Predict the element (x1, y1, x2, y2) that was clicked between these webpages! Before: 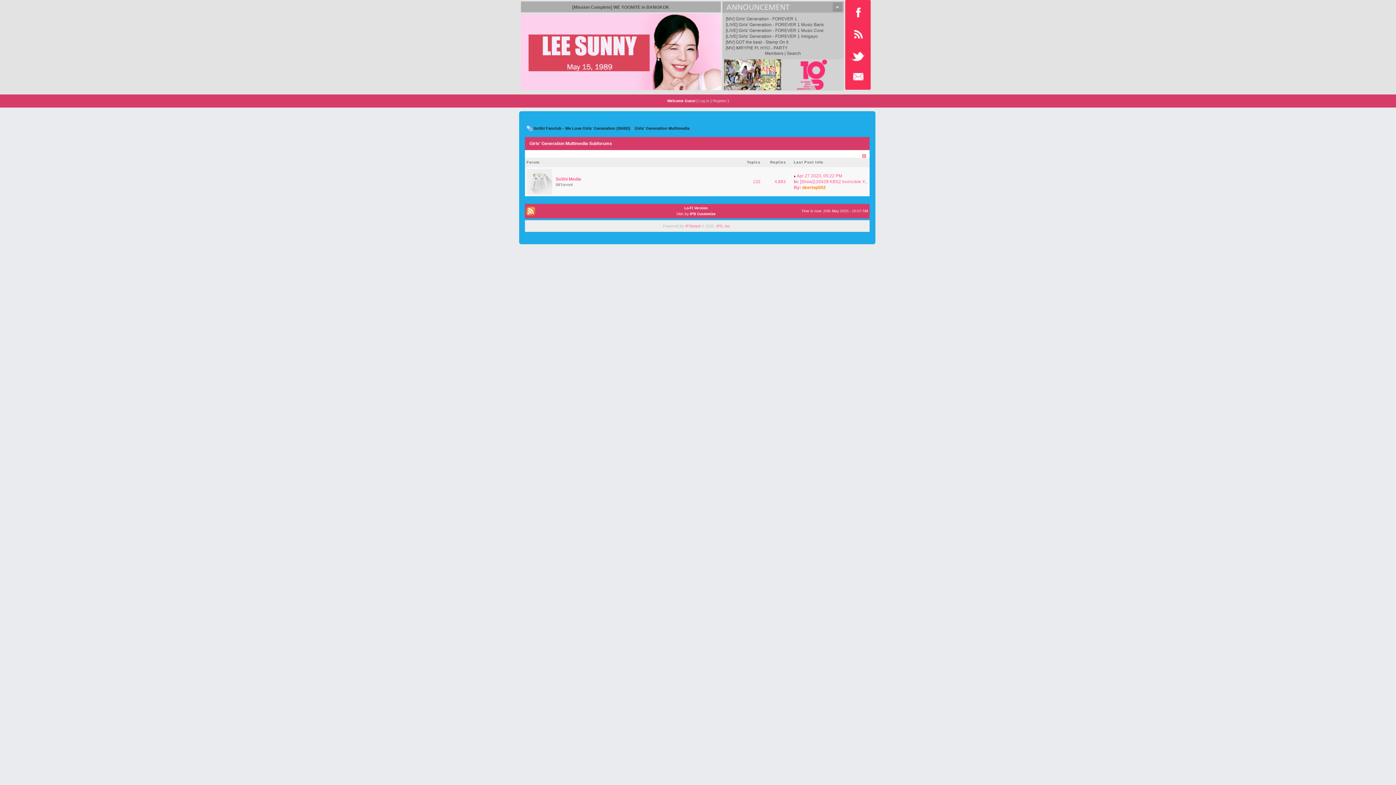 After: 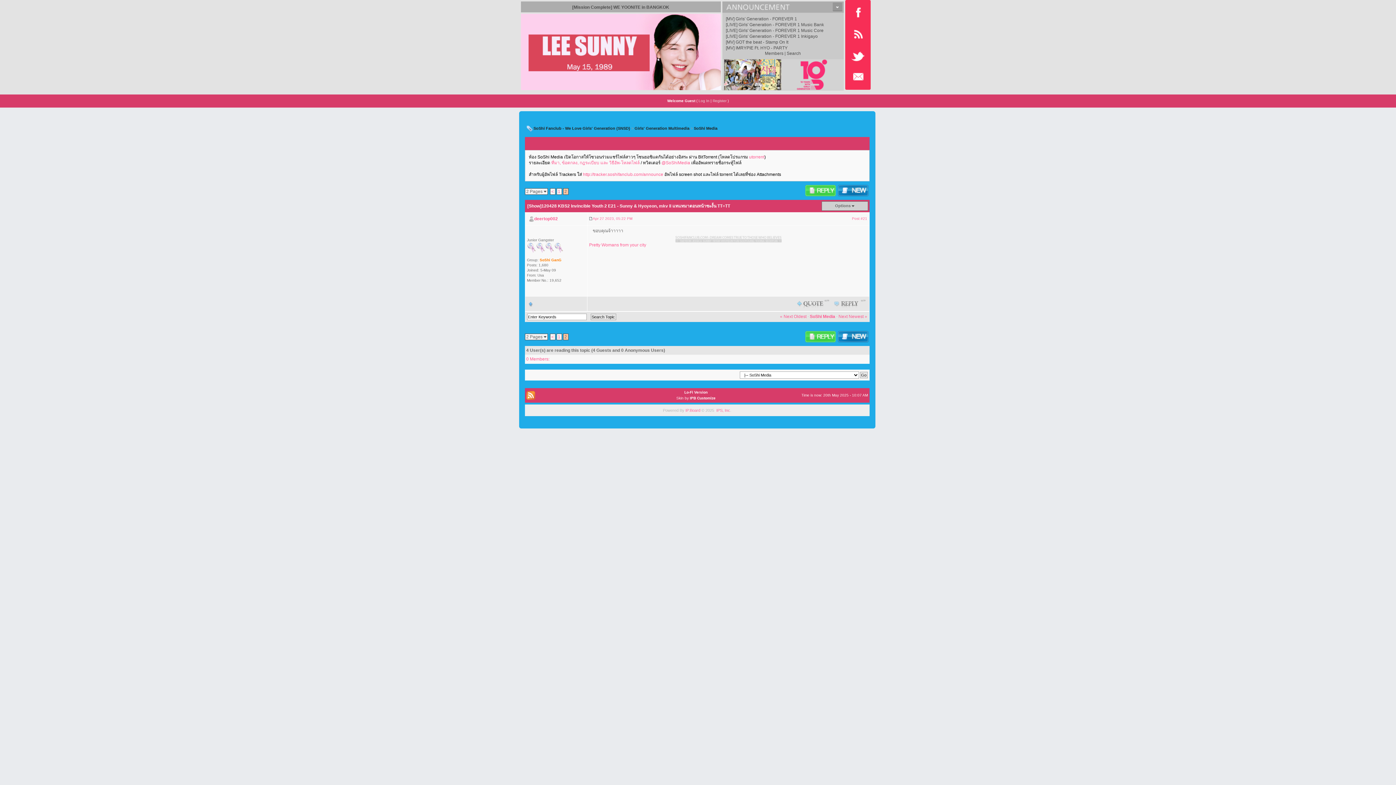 Action: bbox: (794, 173, 796, 178)